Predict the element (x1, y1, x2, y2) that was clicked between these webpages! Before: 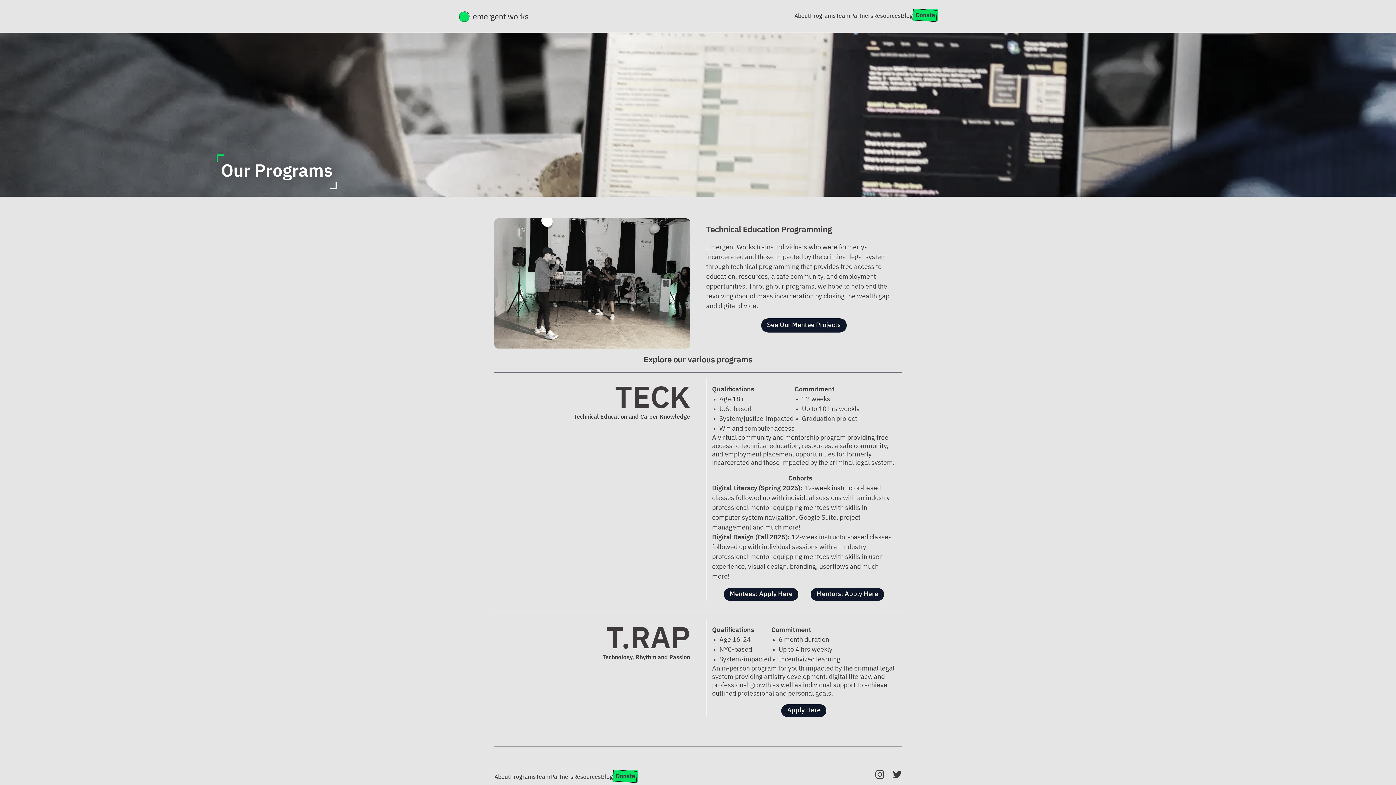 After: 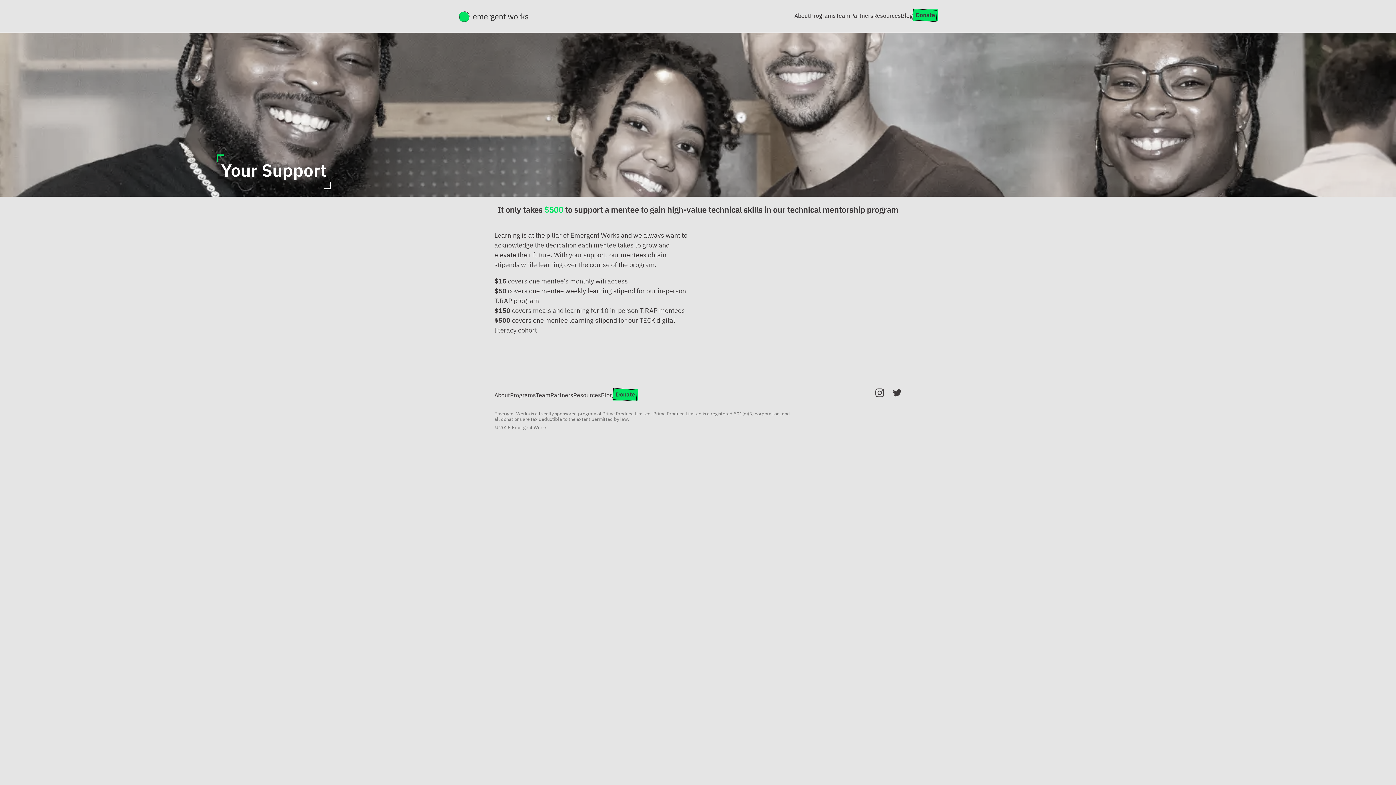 Action: bbox: (613, 770, 638, 782) label: Donate